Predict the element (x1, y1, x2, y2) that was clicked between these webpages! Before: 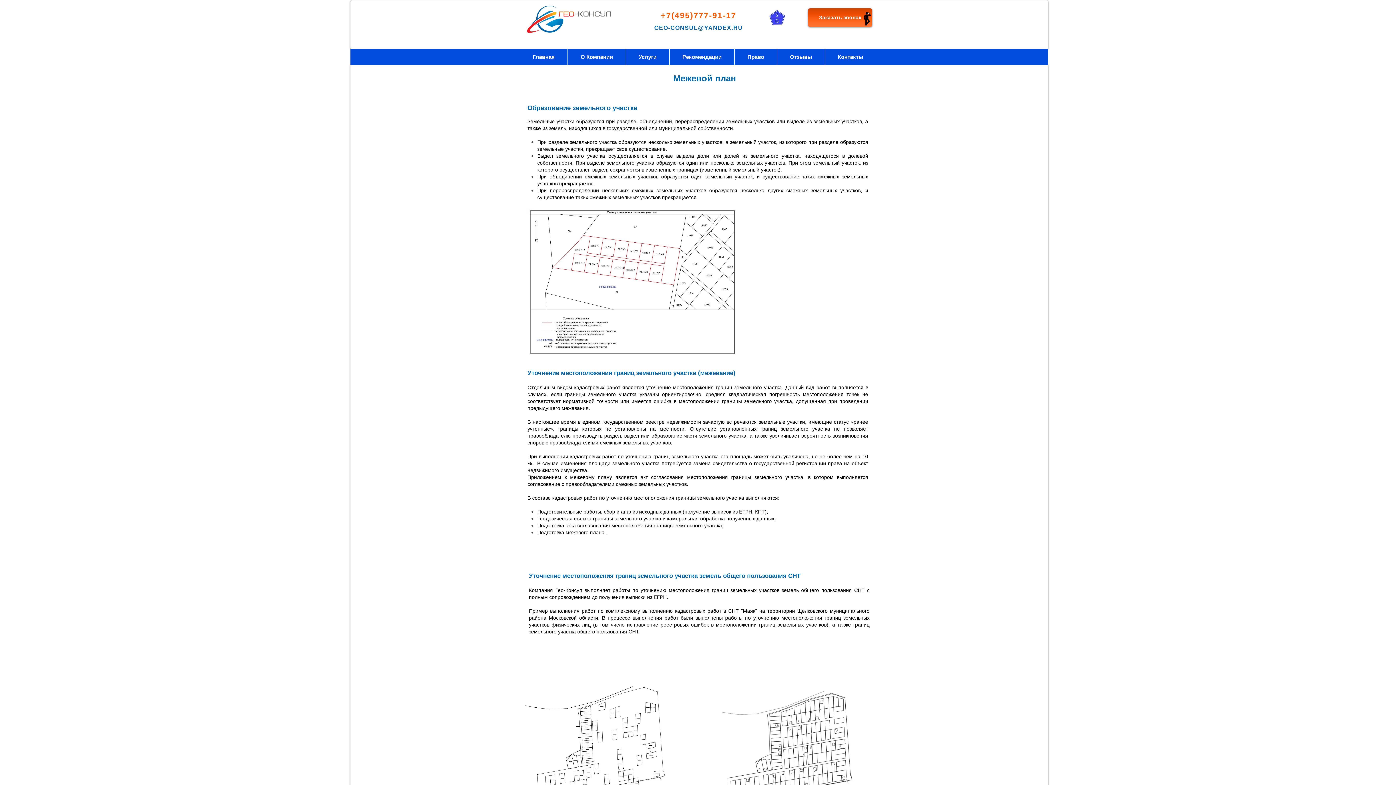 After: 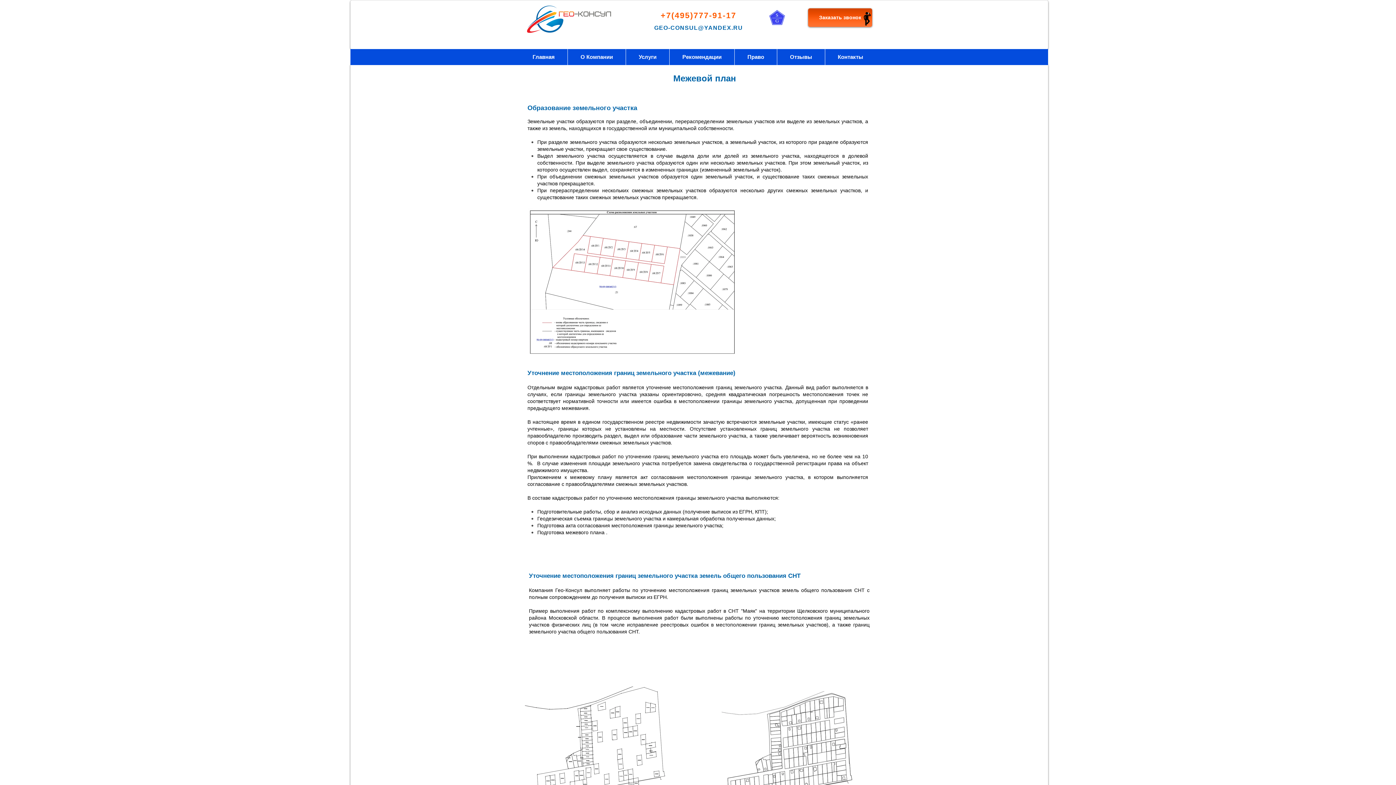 Action: bbox: (734, 49, 777, 65) label: Право